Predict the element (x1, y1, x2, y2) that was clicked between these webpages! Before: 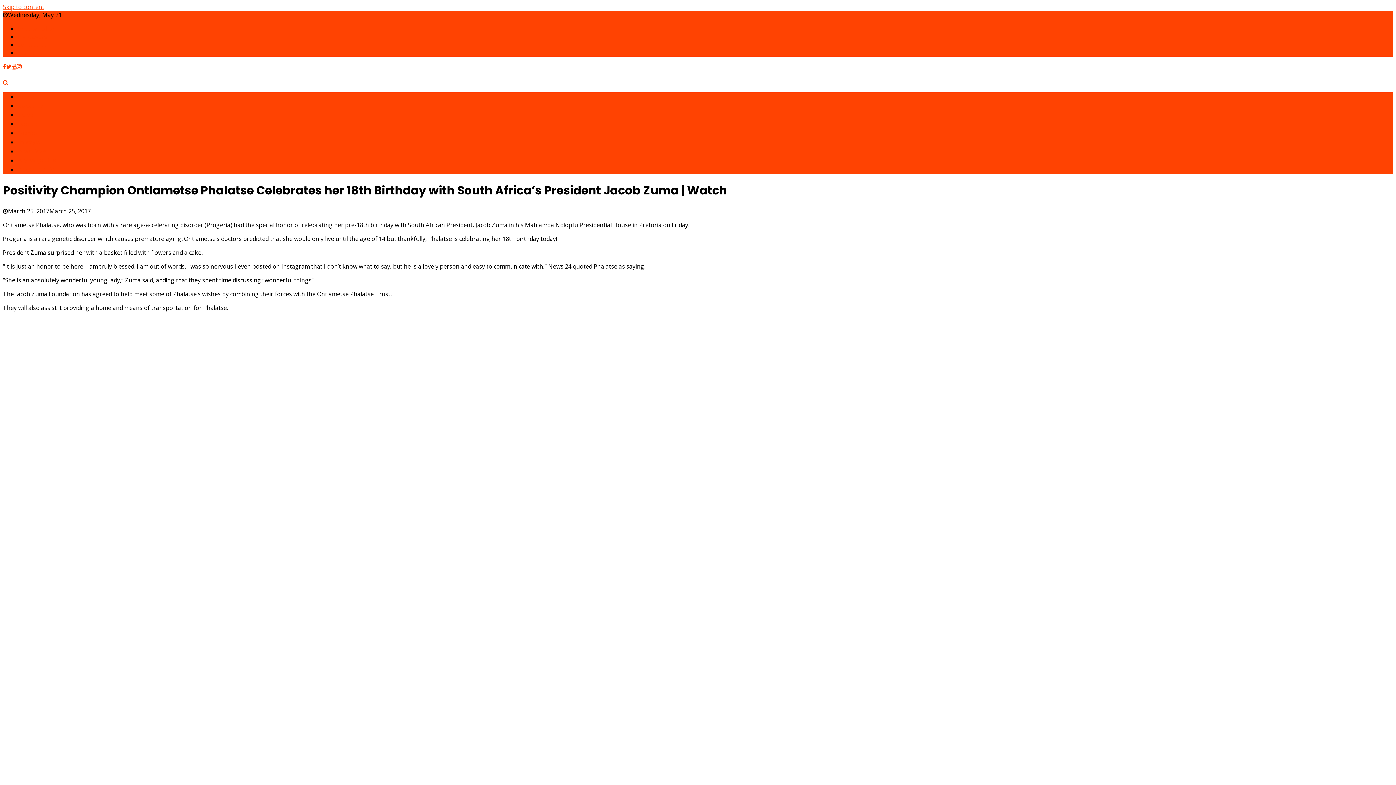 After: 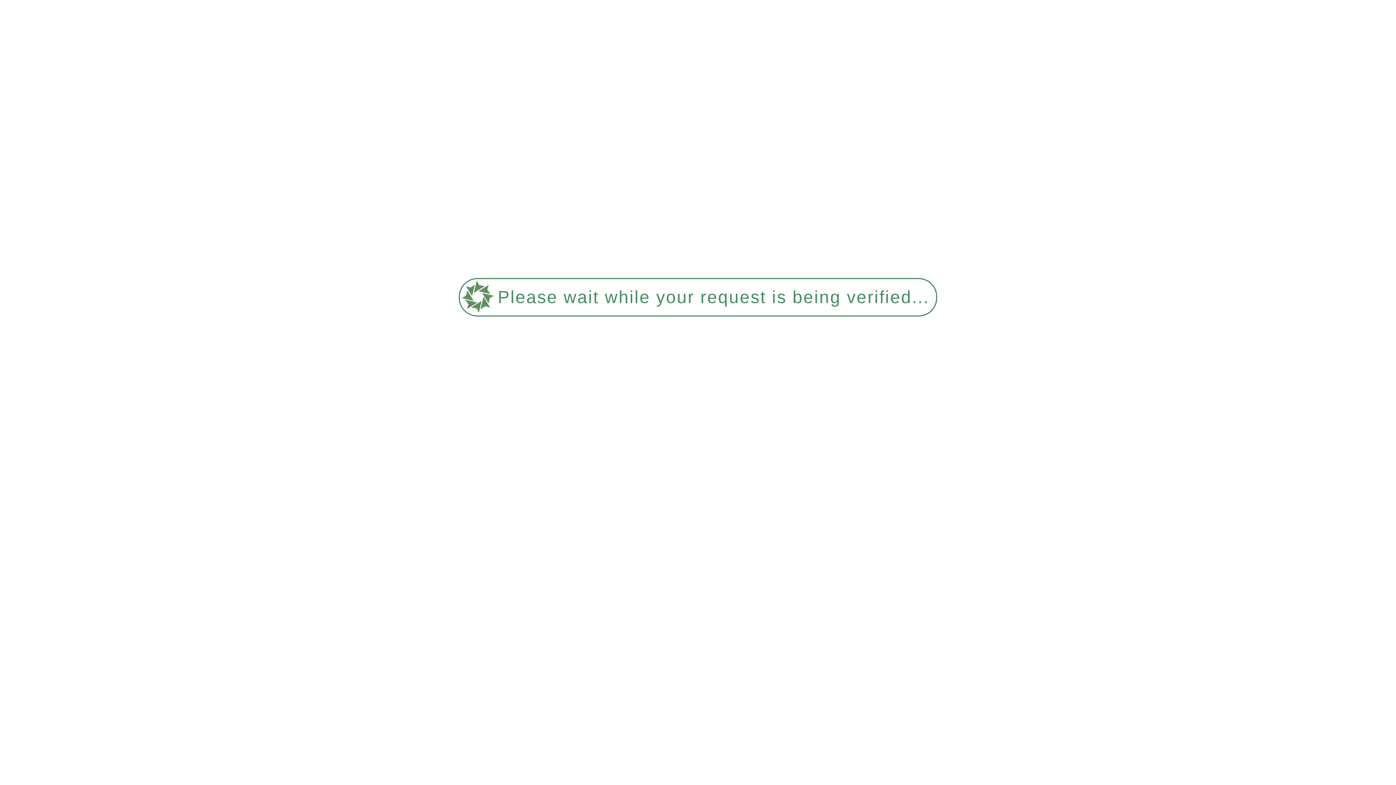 Action: label: Lifestyle bbox: (17, 138, 40, 146)